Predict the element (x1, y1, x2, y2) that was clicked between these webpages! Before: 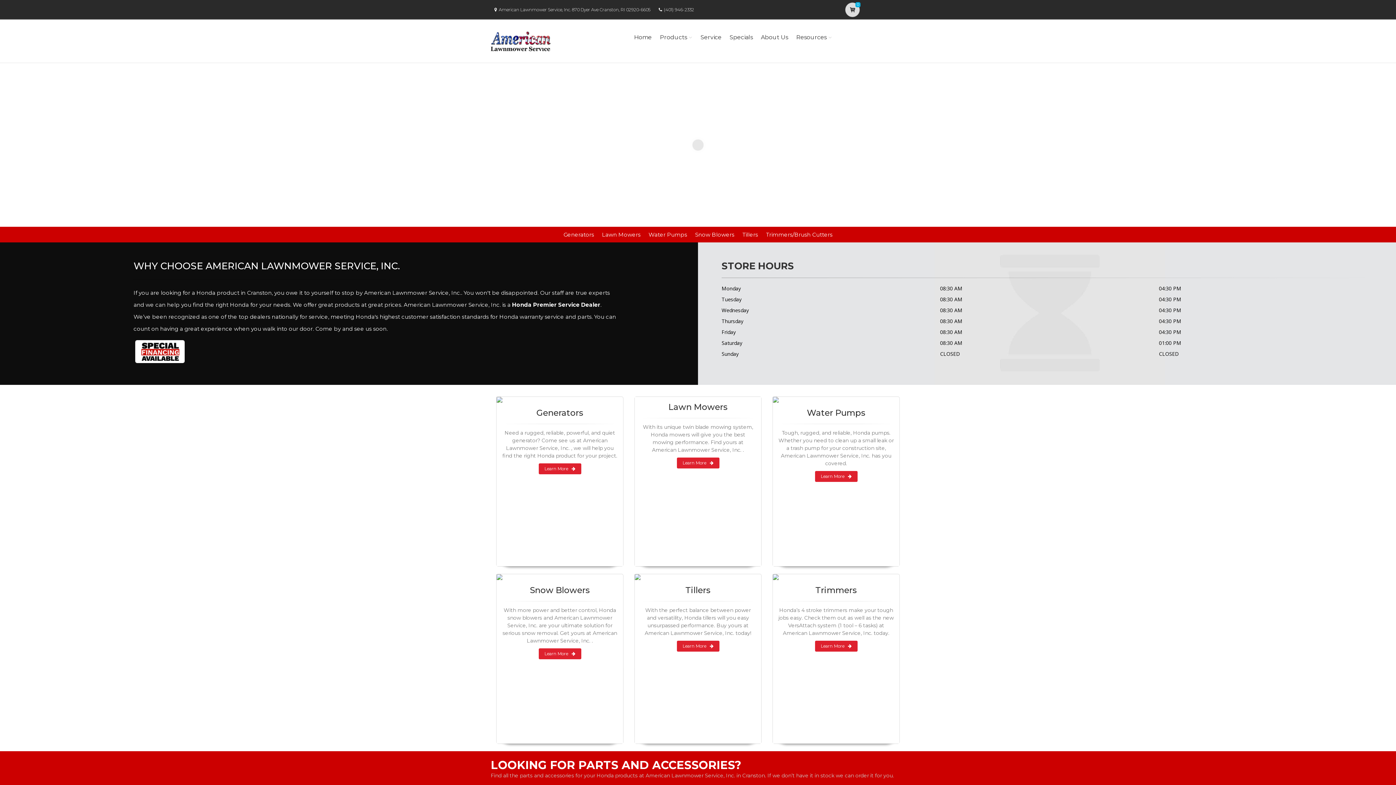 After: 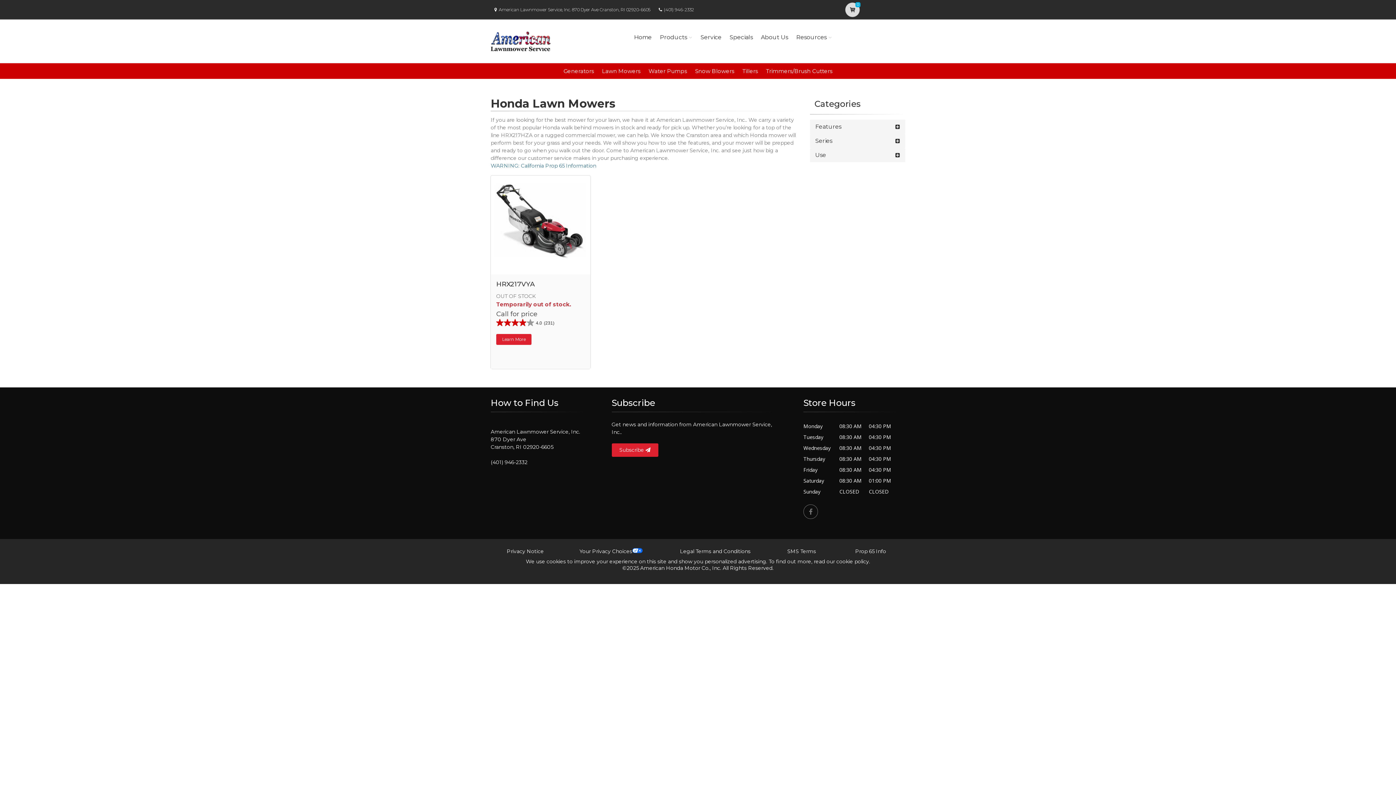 Action: bbox: (602, 231, 640, 238) label: Lawn Mowers